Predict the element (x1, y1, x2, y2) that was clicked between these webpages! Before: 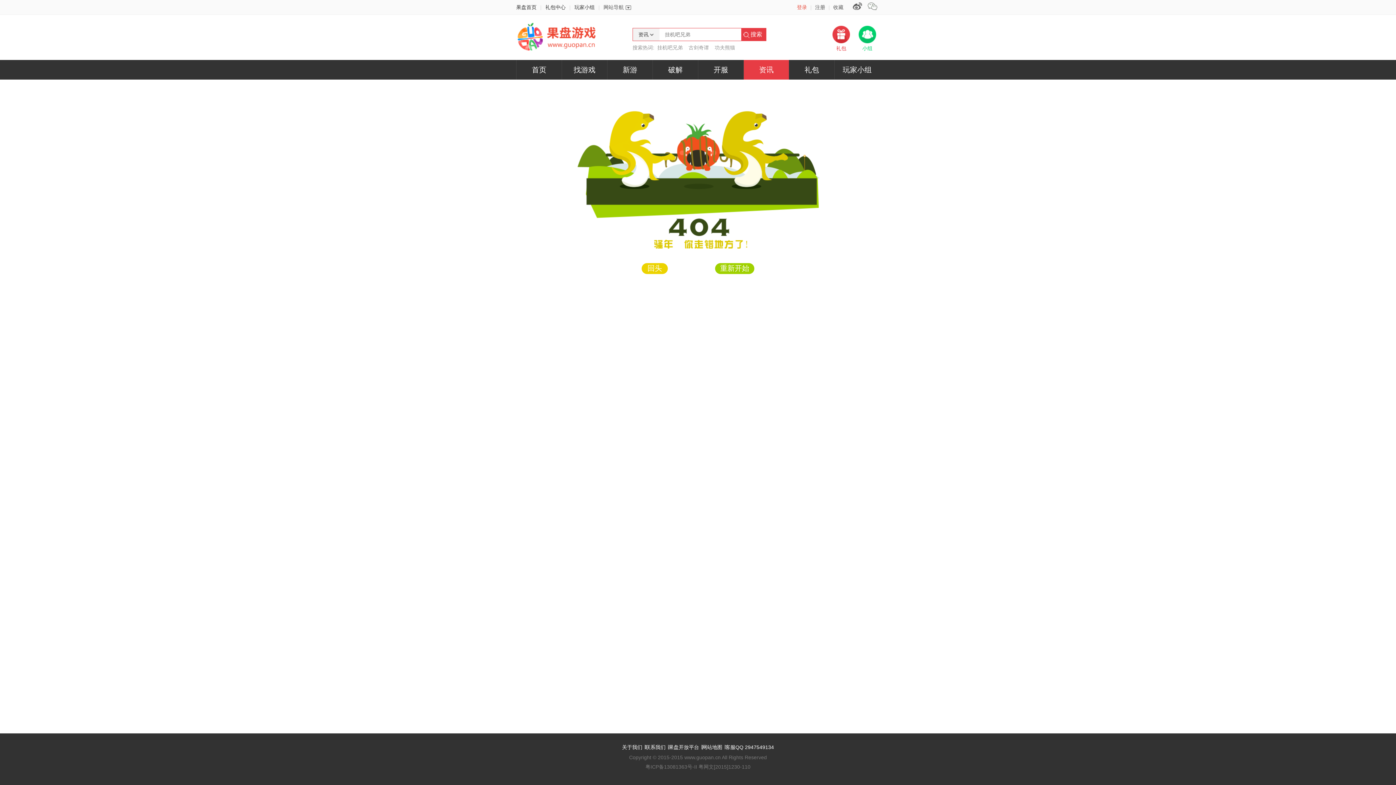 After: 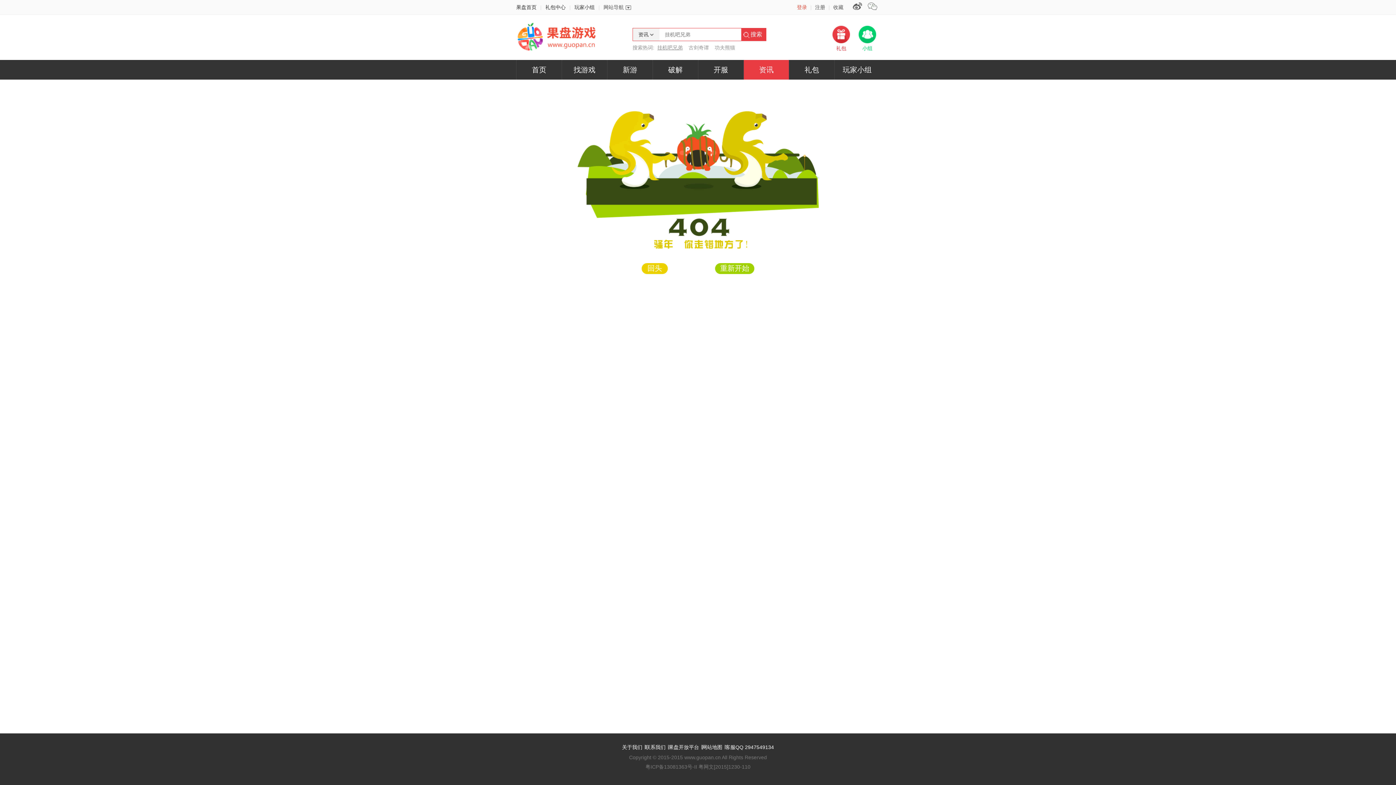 Action: label: 挂机吧兄弟 bbox: (657, 44, 682, 51)